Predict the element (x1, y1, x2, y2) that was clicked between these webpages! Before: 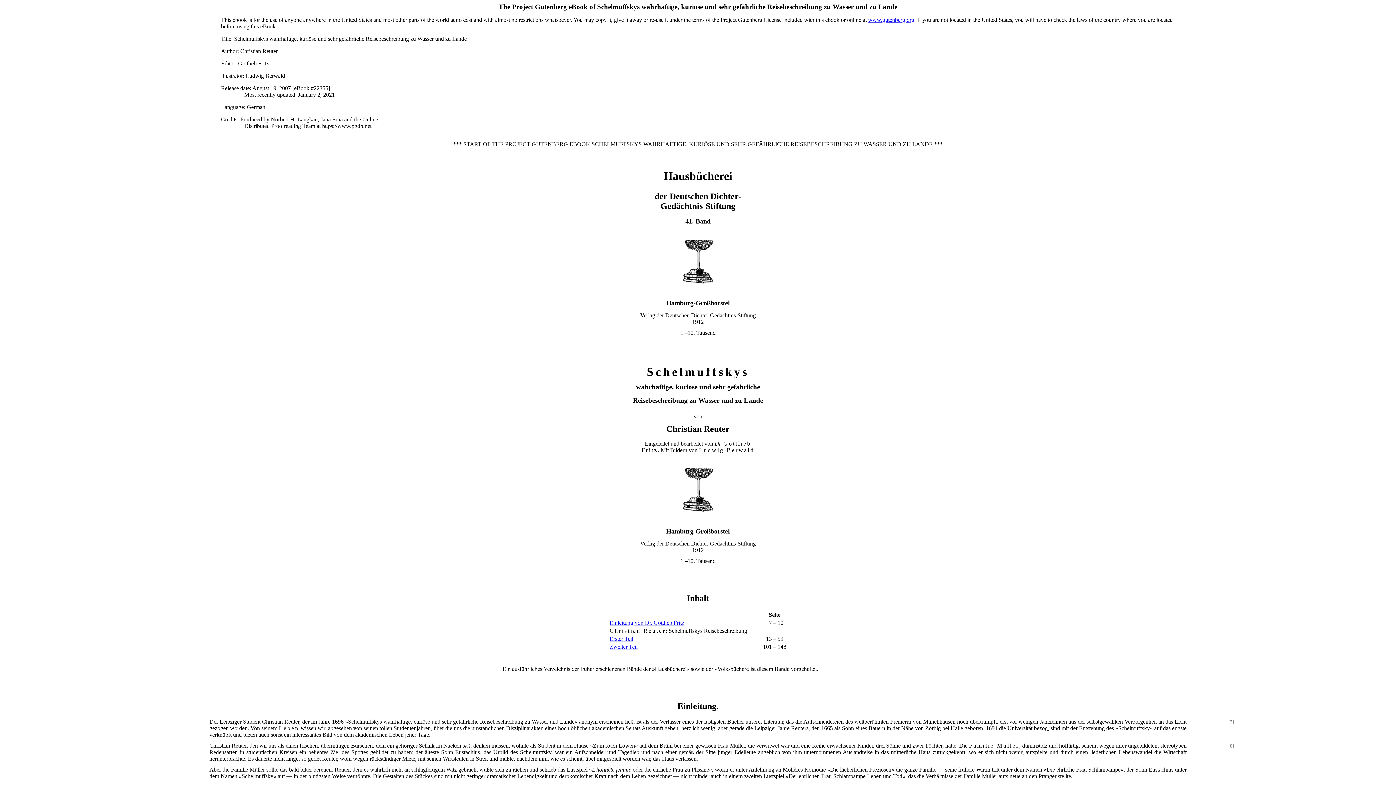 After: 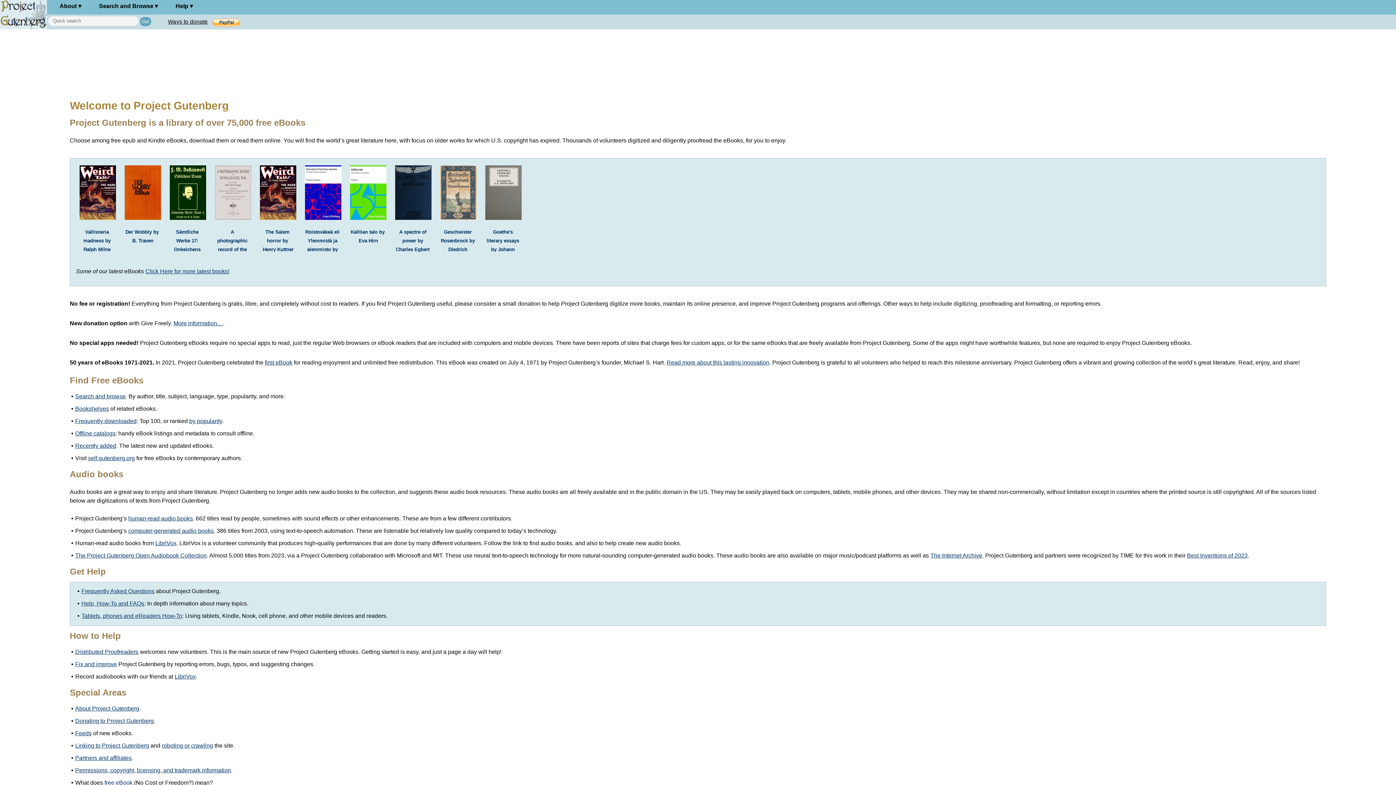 Action: bbox: (868, 16, 914, 22) label: www.gutenberg.org